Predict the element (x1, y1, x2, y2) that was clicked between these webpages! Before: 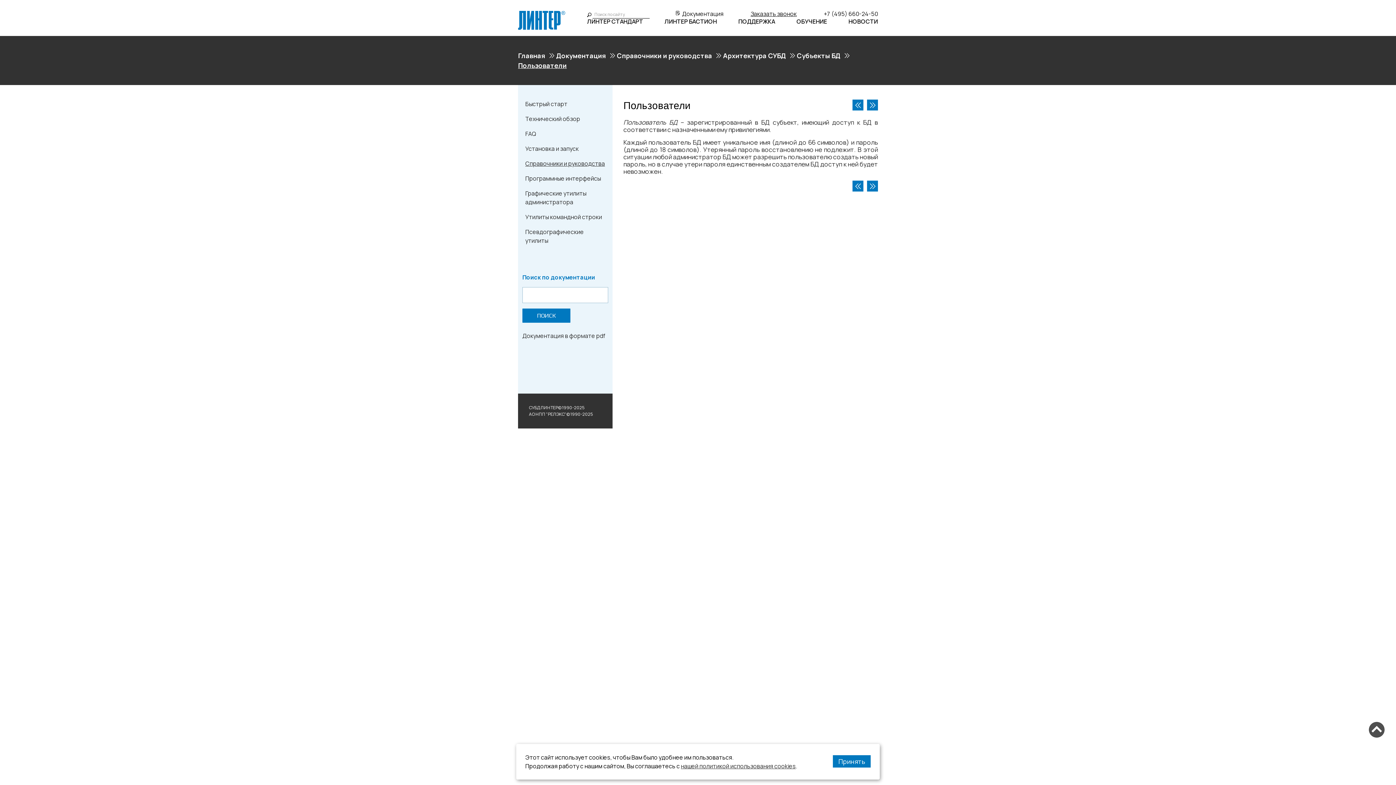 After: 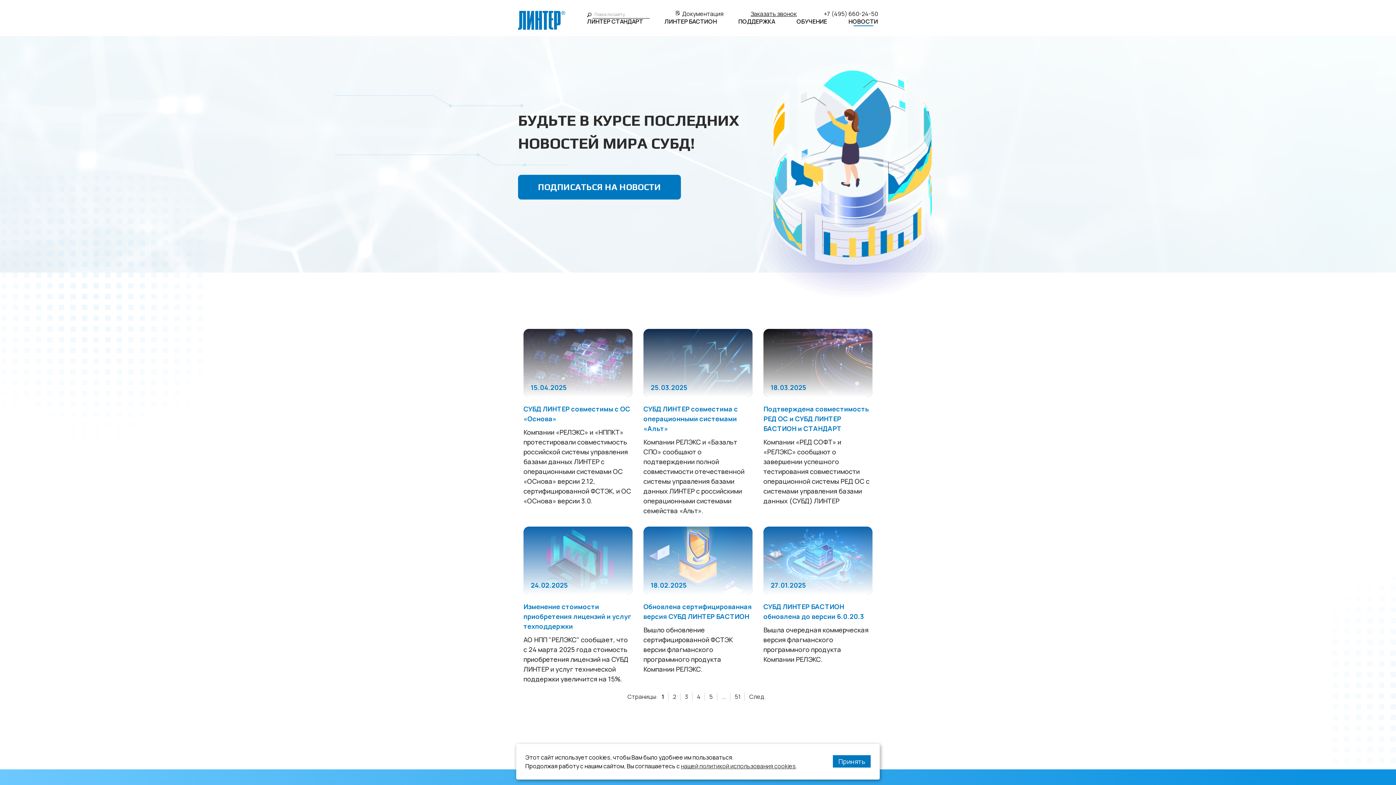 Action: label: НОВОСТИ bbox: (848, 18, 878, 24)